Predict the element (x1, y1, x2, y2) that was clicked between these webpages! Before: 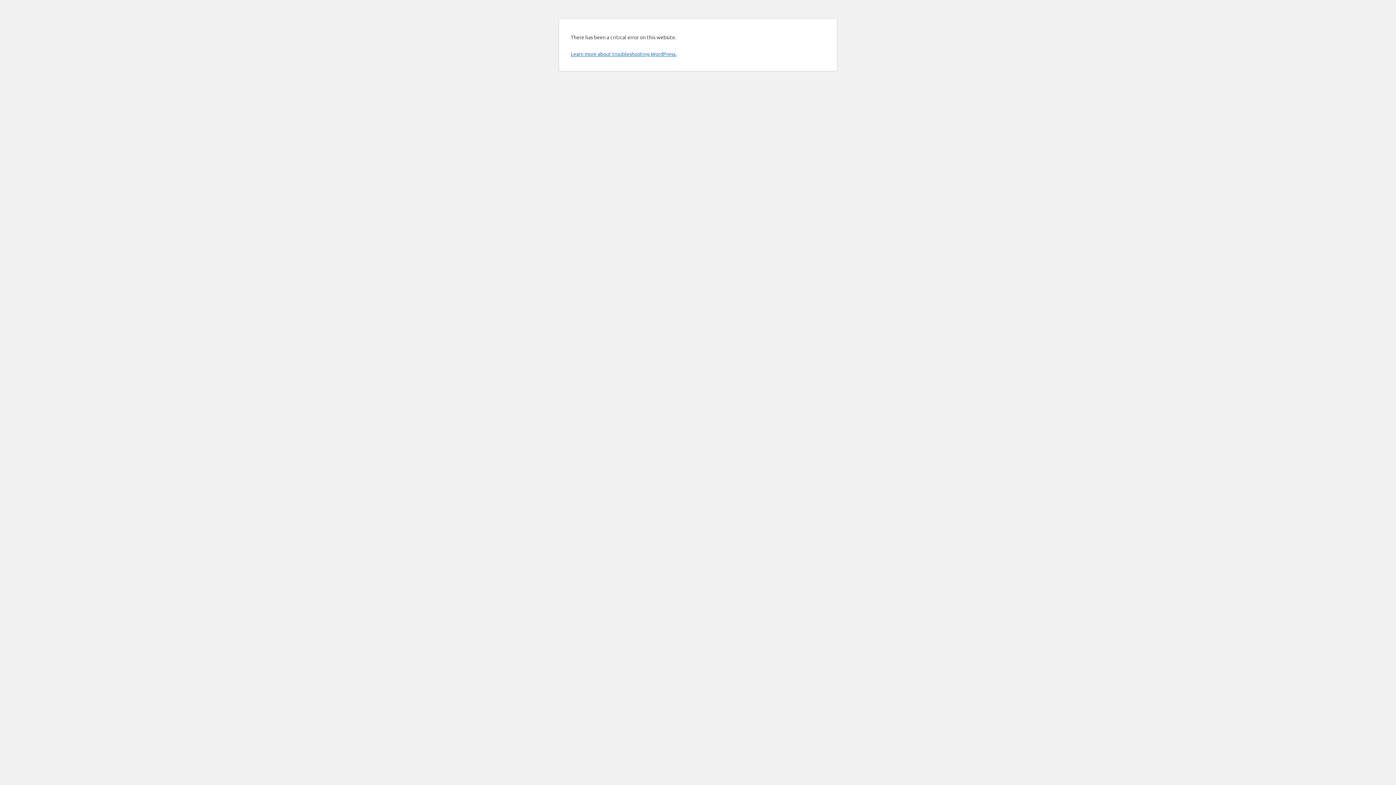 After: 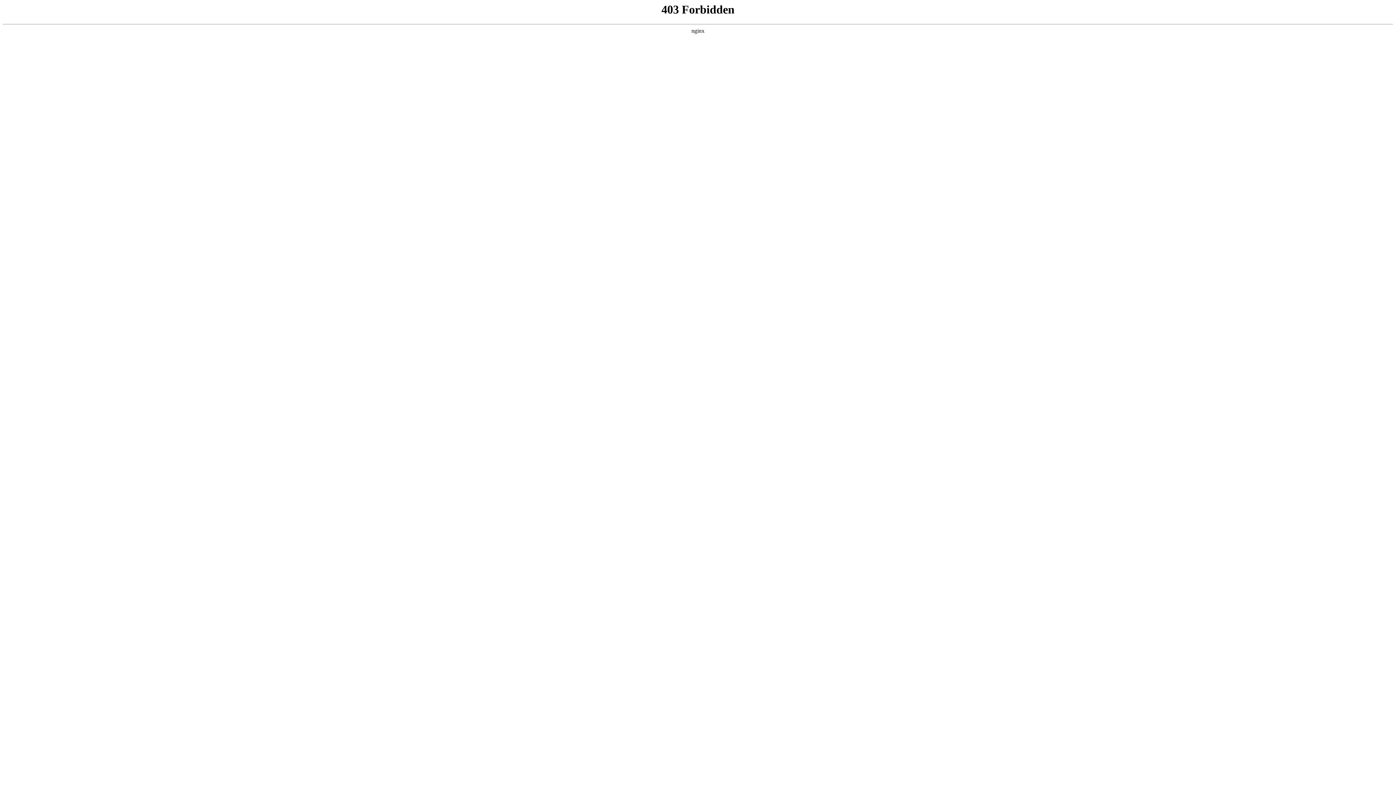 Action: label: Learn more about troubleshooting WordPress. bbox: (570, 50, 676, 57)